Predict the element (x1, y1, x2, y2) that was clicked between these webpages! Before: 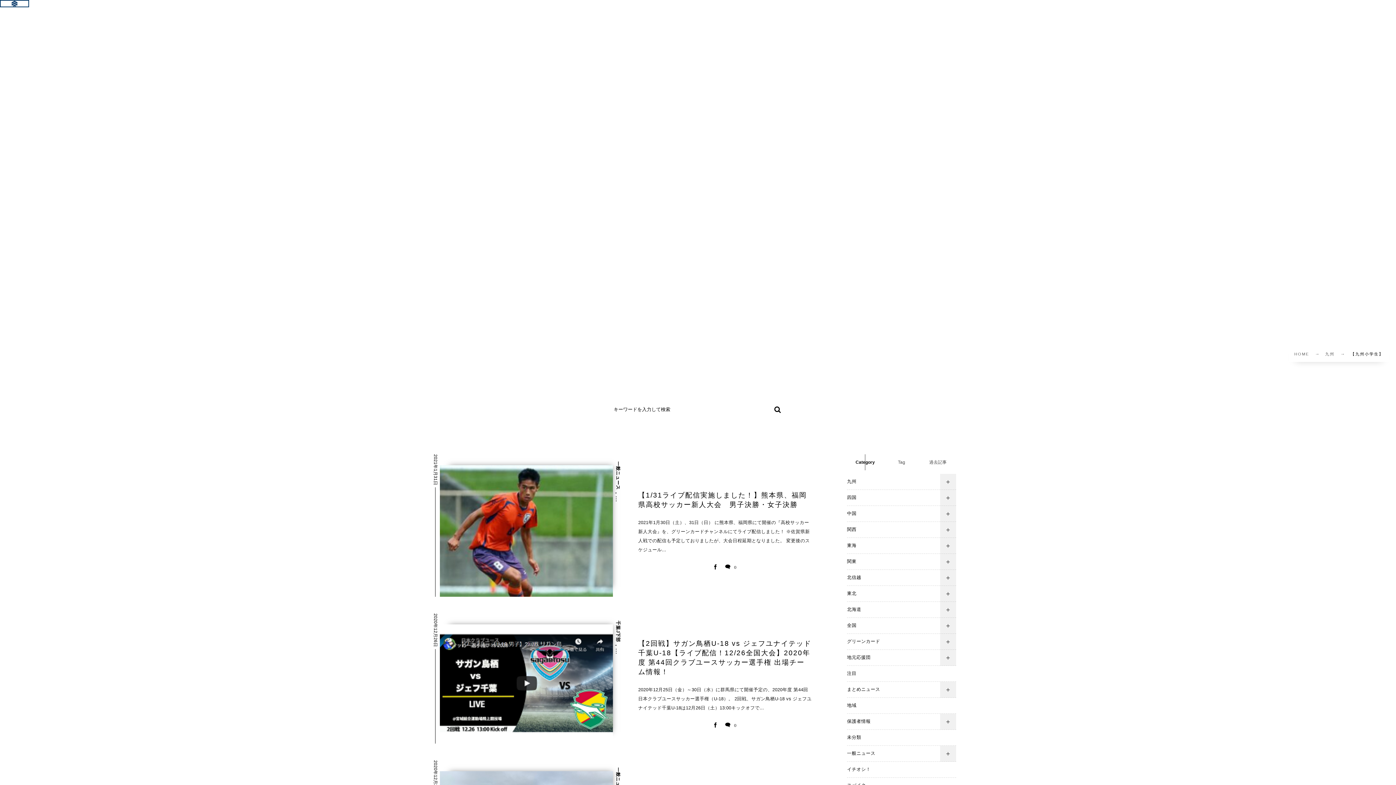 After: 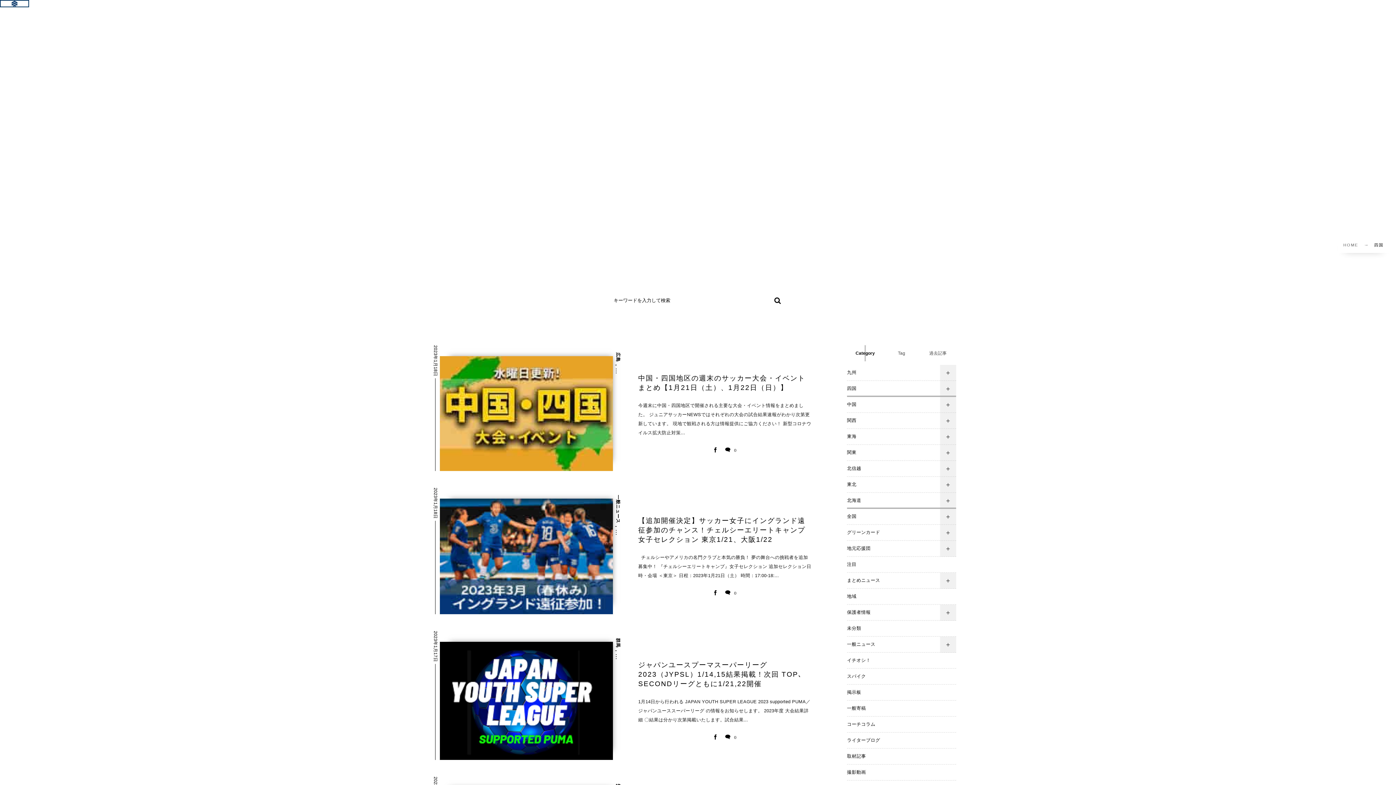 Action: bbox: (847, 490, 956, 506) label: 四国